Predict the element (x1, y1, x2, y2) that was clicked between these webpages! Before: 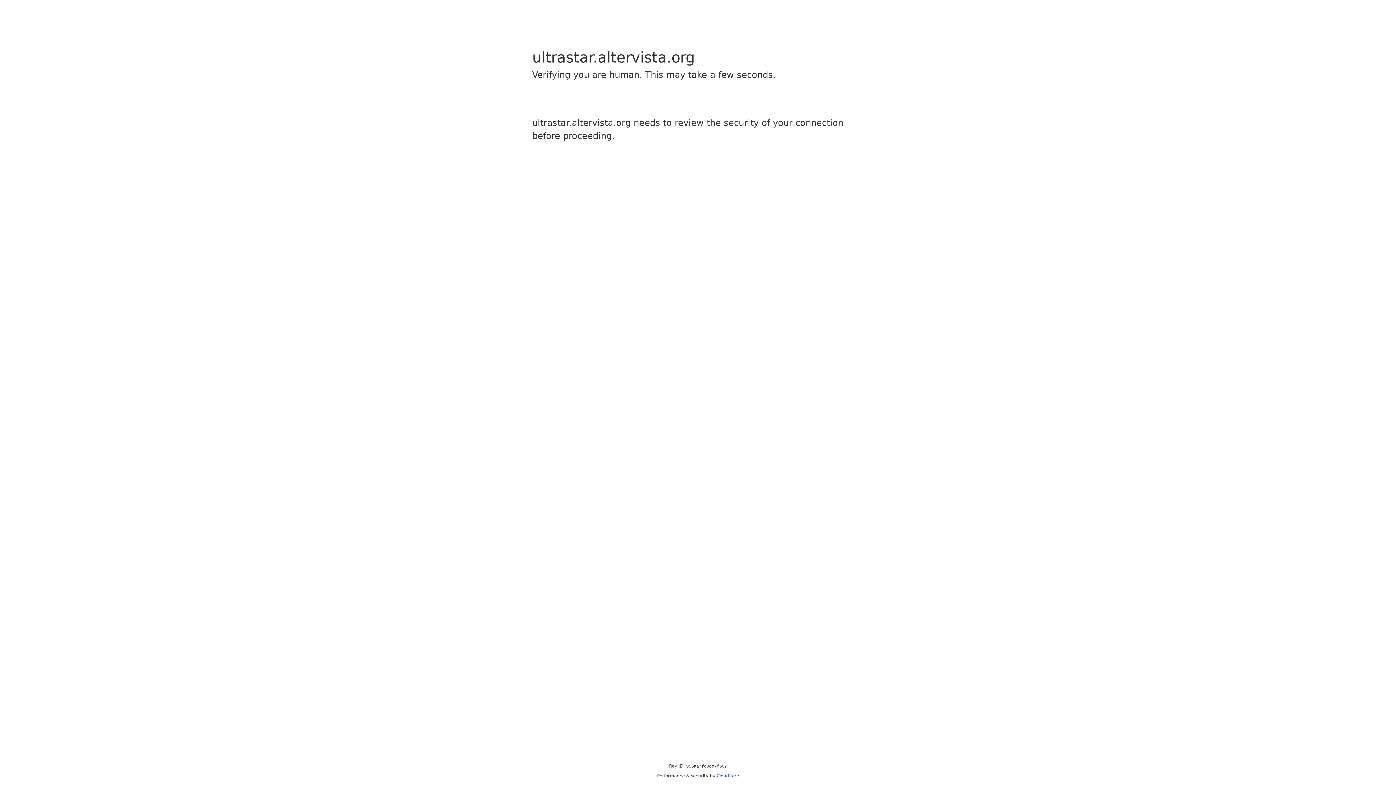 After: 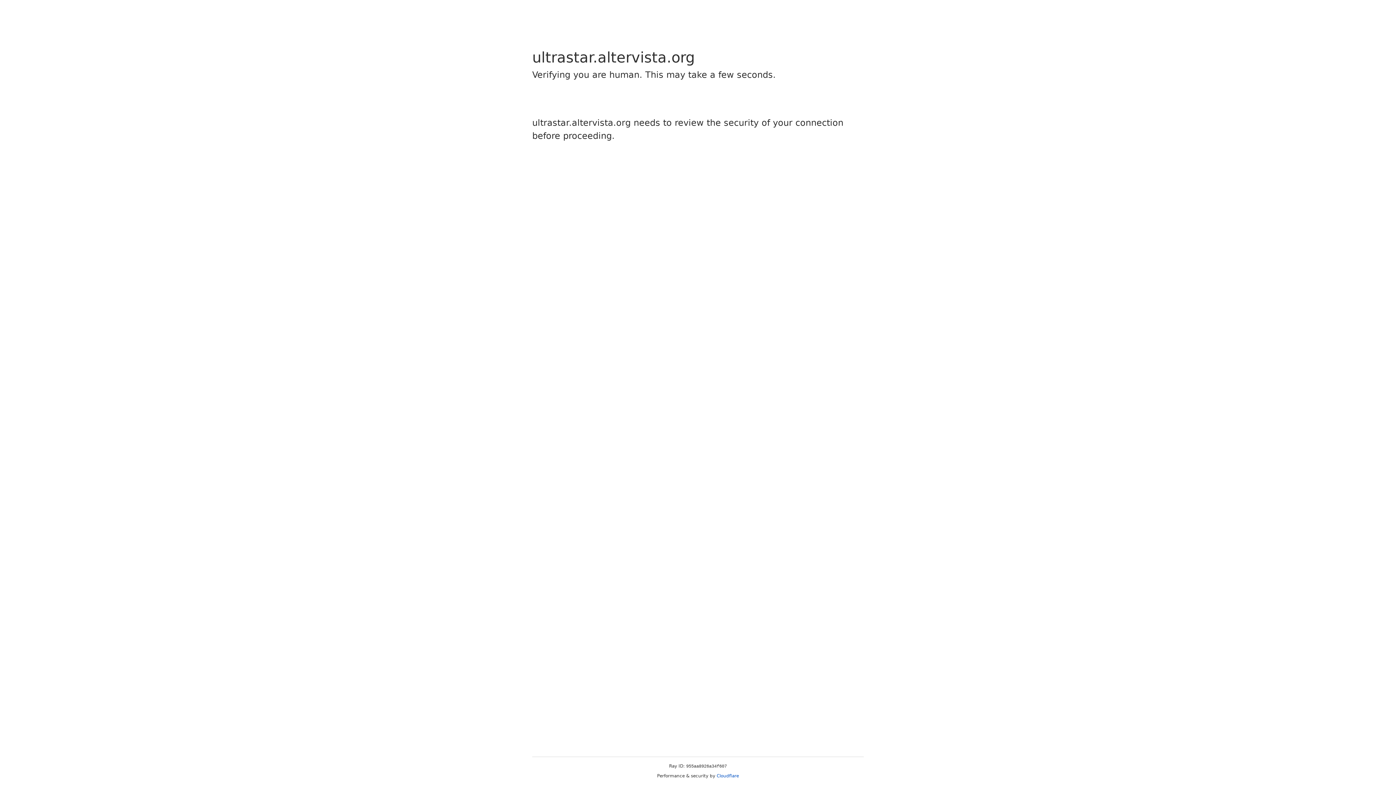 Action: bbox: (716, 773, 739, 778) label: Cloudflare